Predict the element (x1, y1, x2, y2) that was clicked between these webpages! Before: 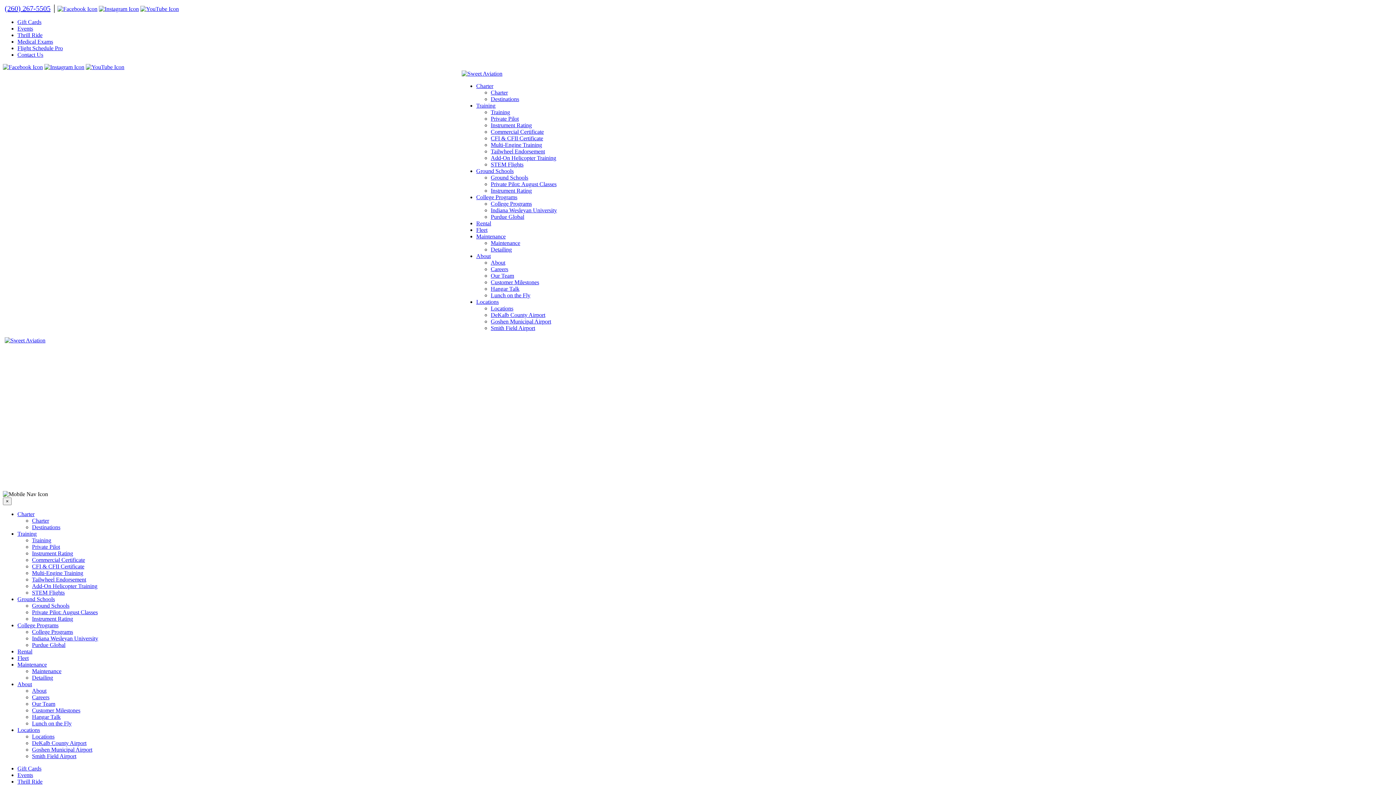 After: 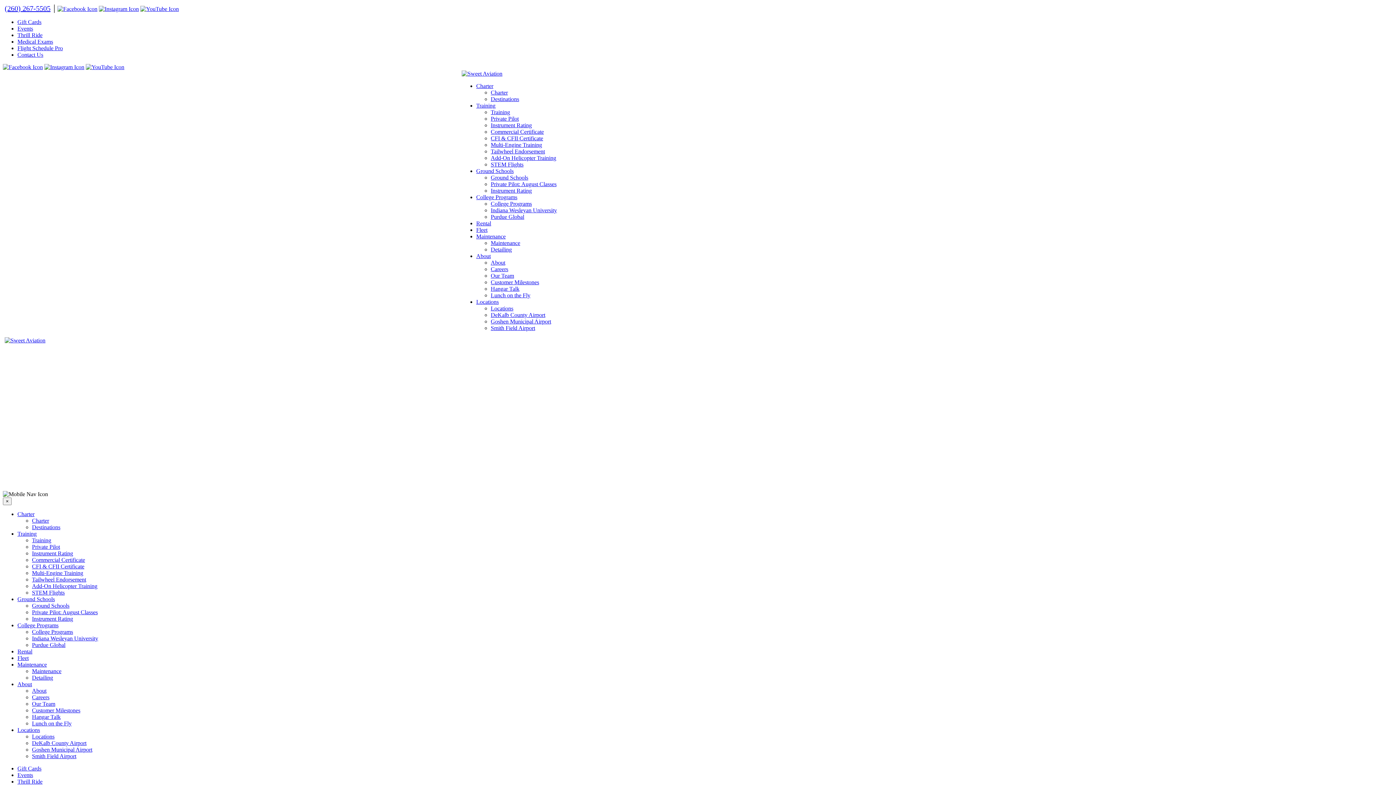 Action: bbox: (2, 4, 50, 12) label: (260) 267-5505